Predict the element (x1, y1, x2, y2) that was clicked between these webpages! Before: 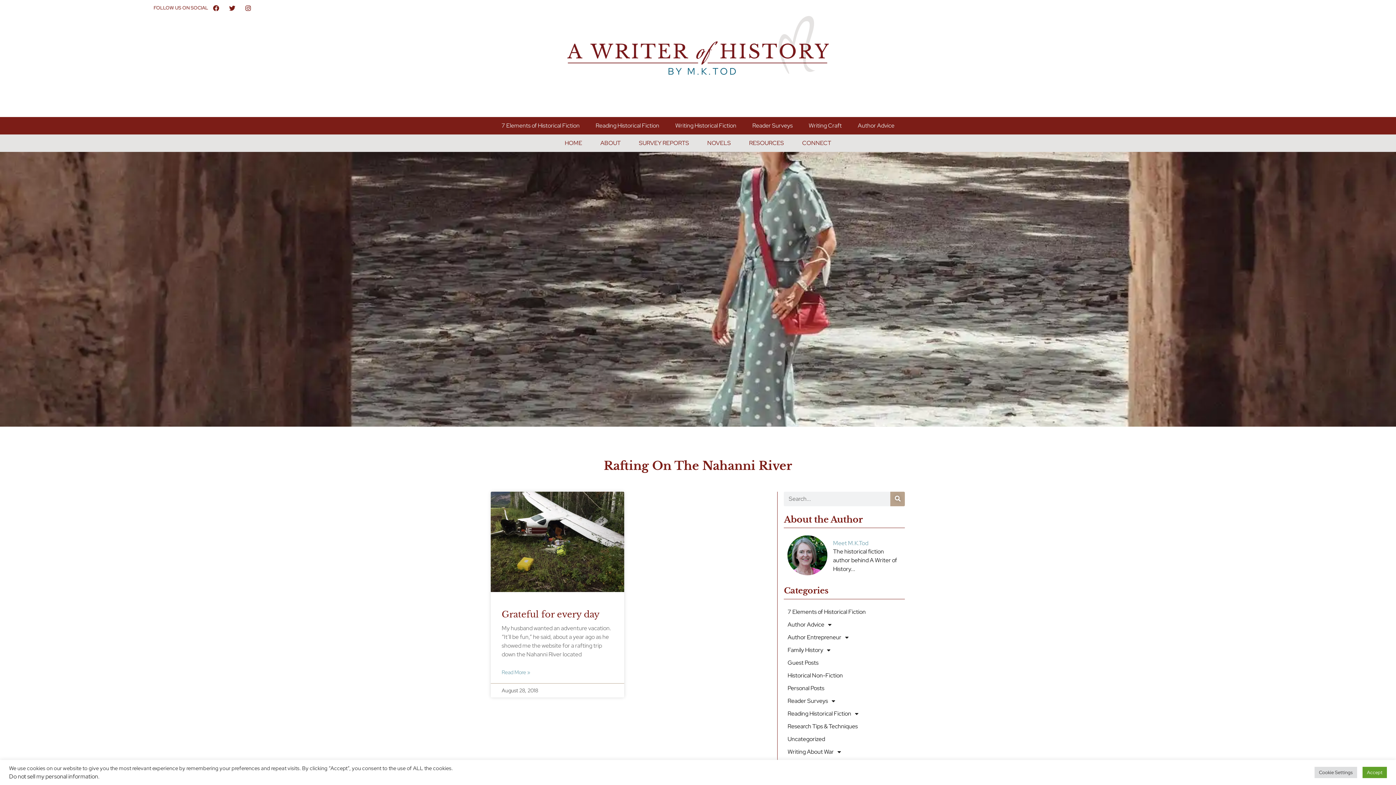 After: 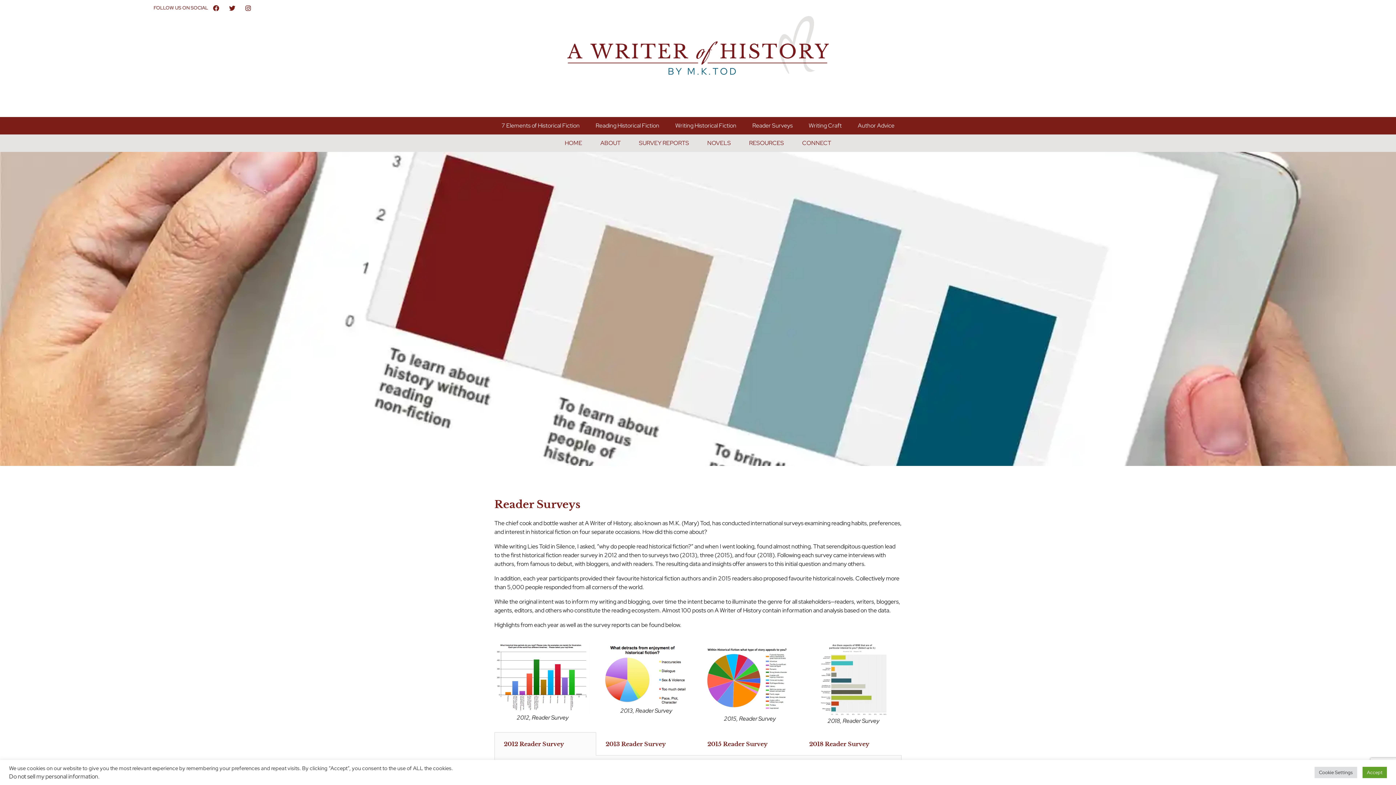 Action: label: SURVEY REPORTS bbox: (633, 134, 694, 151)